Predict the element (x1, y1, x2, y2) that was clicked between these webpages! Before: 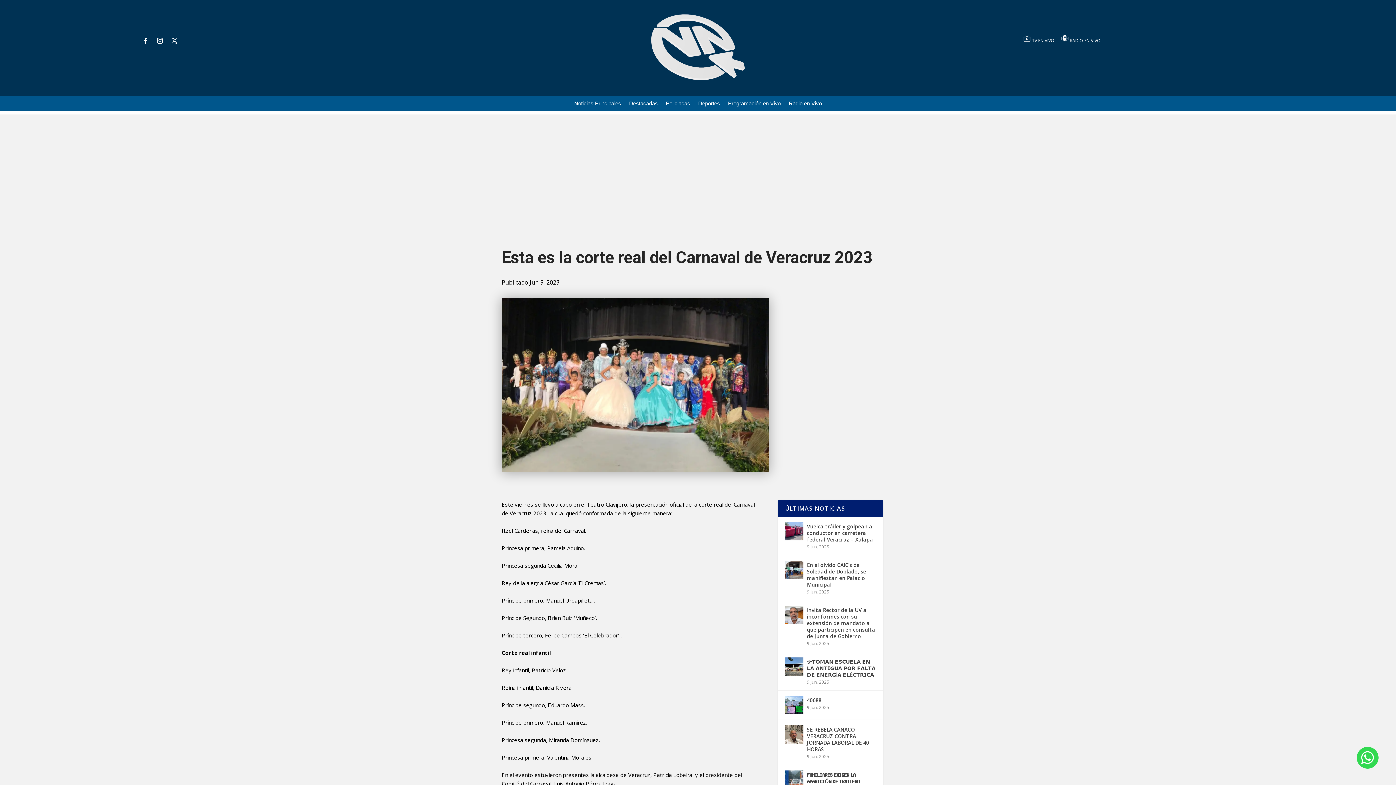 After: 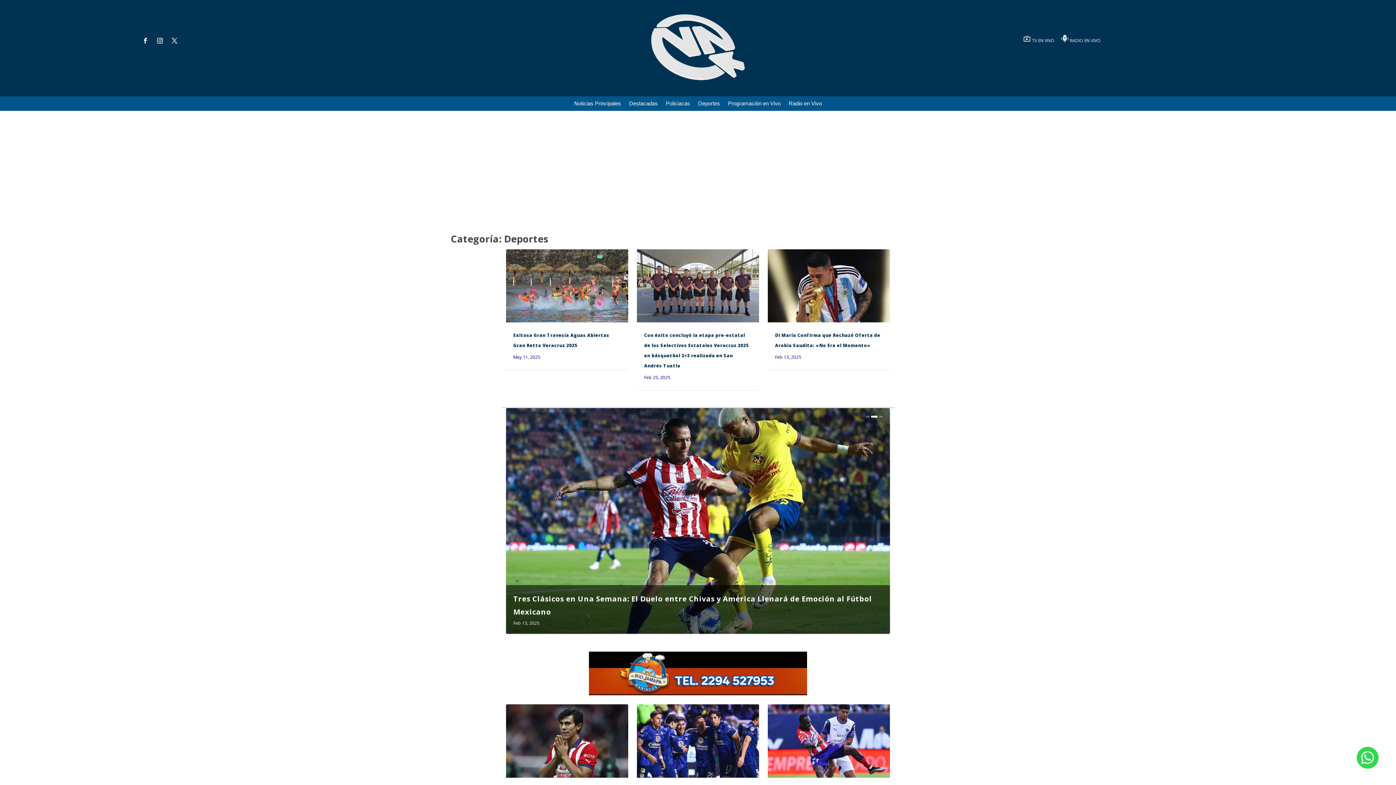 Action: bbox: (698, 101, 720, 109) label: Deportes